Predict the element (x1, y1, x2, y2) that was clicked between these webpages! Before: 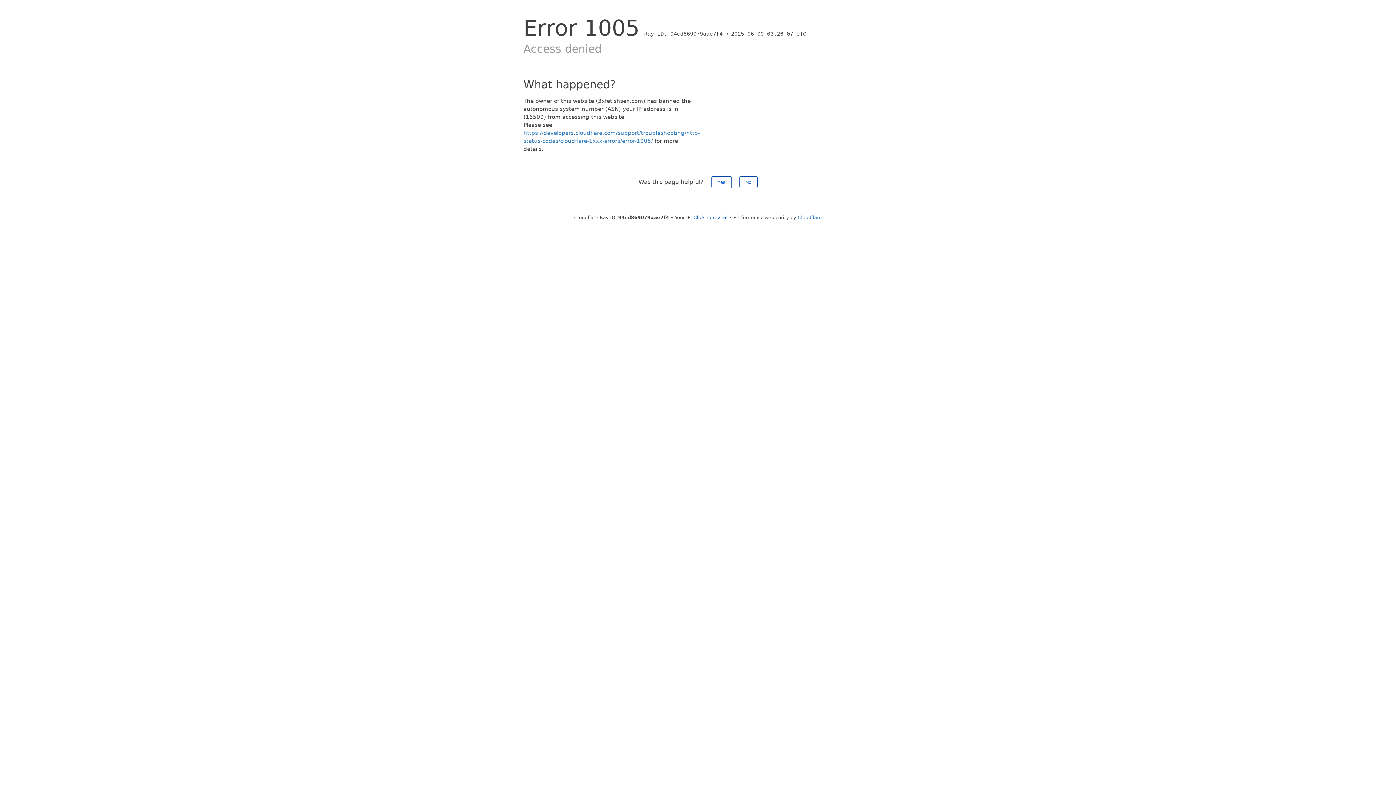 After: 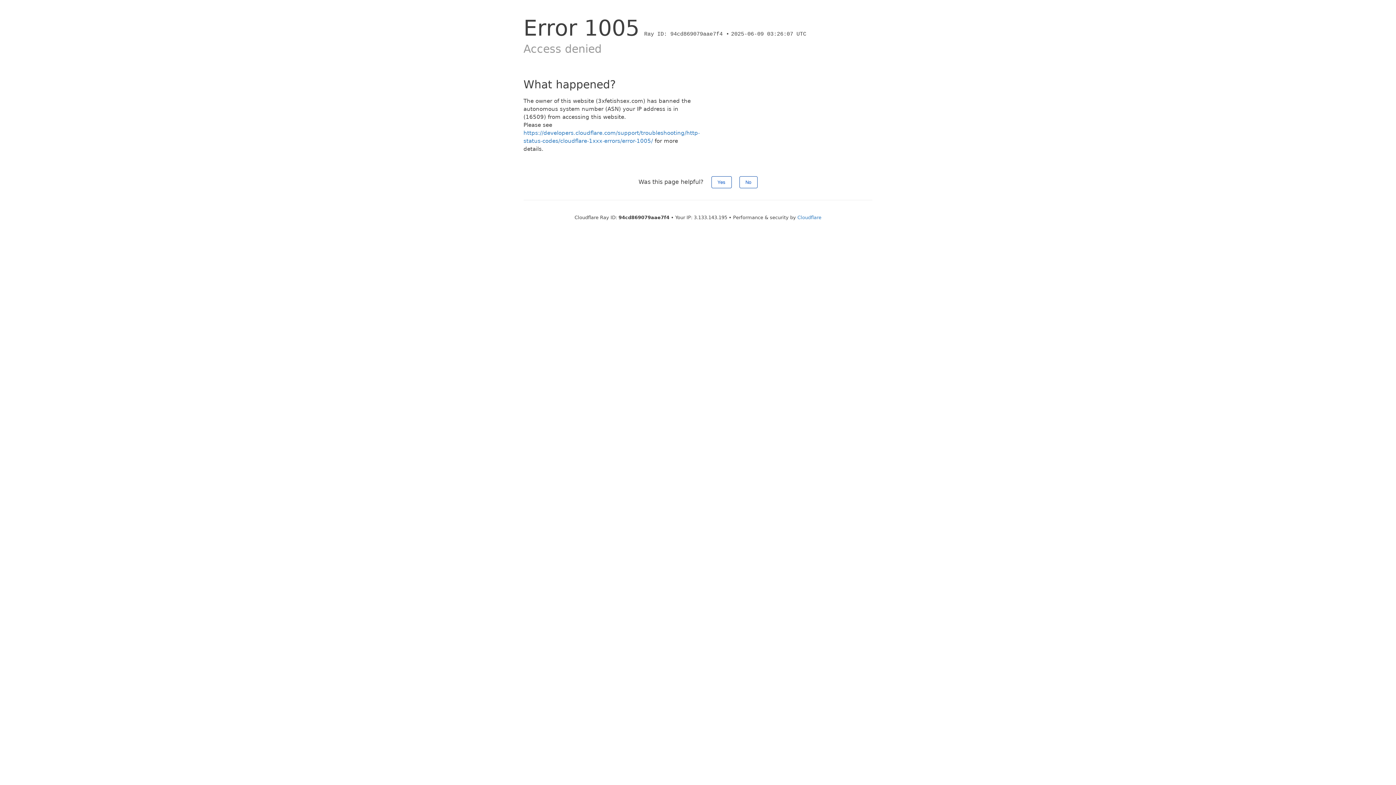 Action: label: Click to reveal bbox: (693, 214, 727, 220)